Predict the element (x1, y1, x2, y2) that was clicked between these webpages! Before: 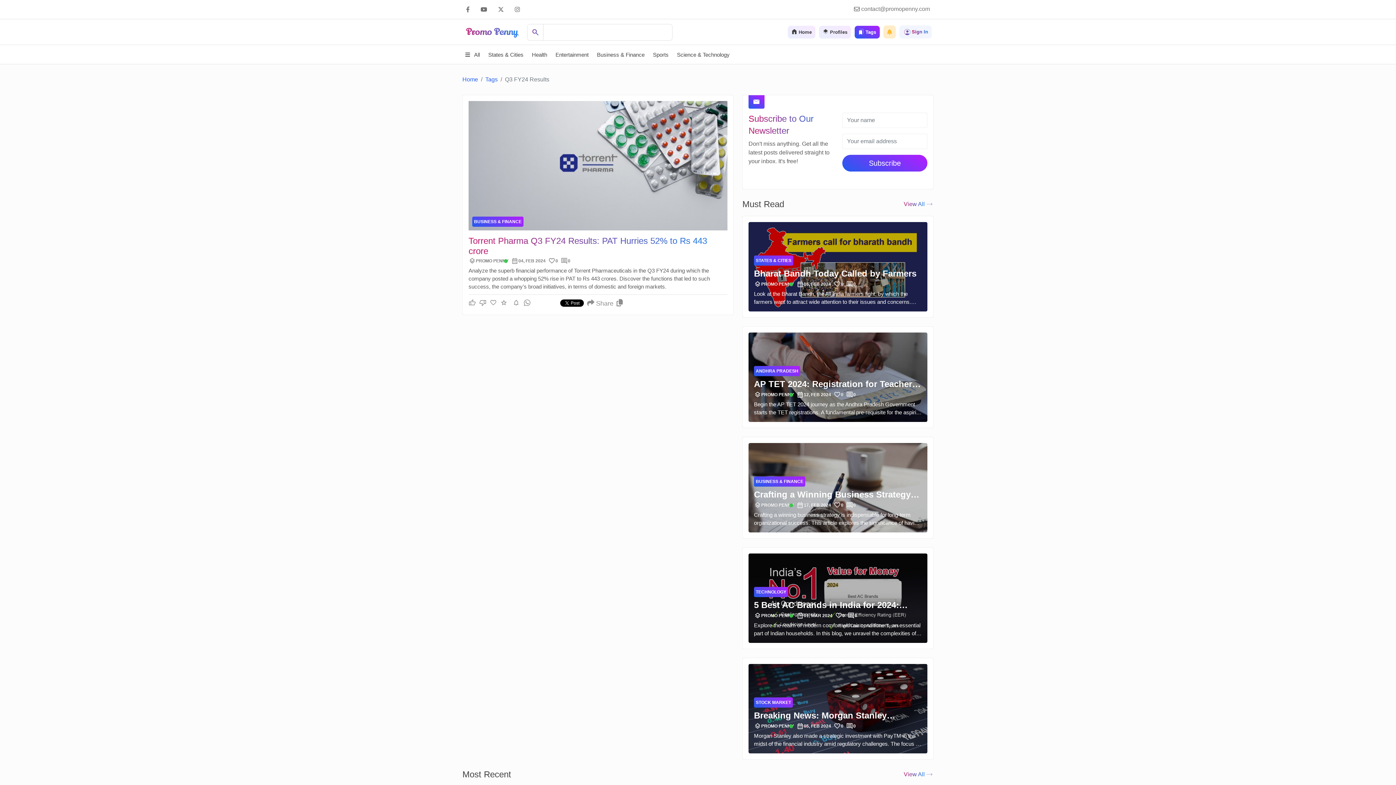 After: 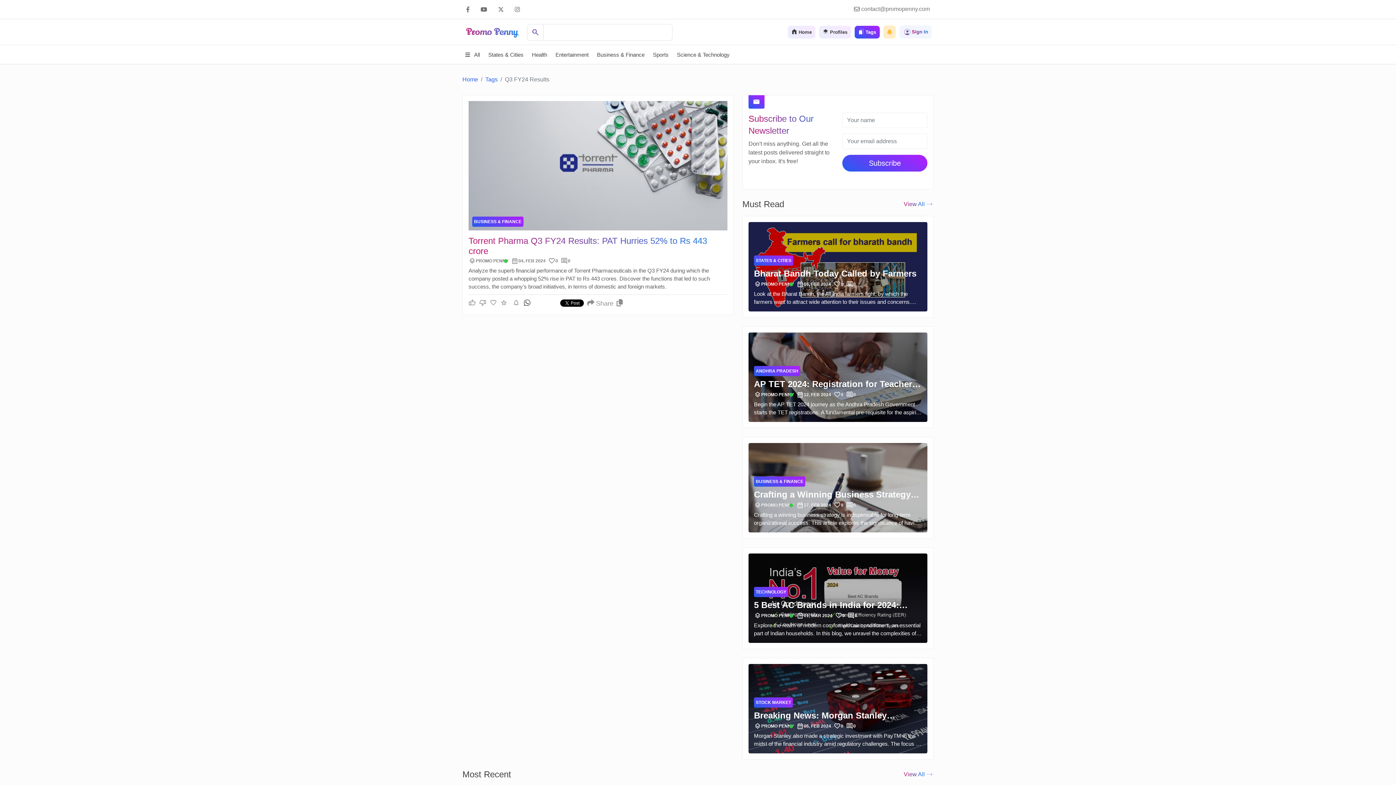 Action: bbox: (523, 299, 531, 307)